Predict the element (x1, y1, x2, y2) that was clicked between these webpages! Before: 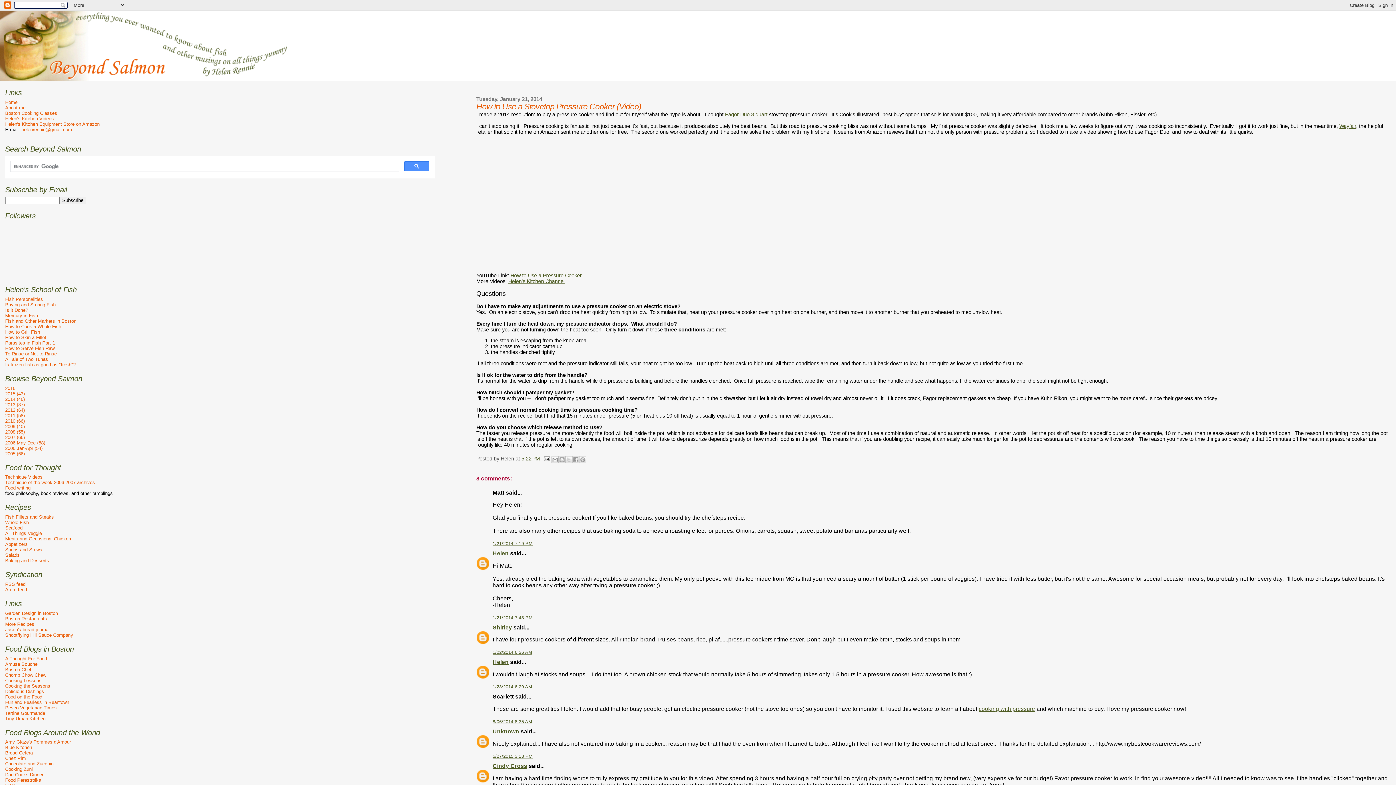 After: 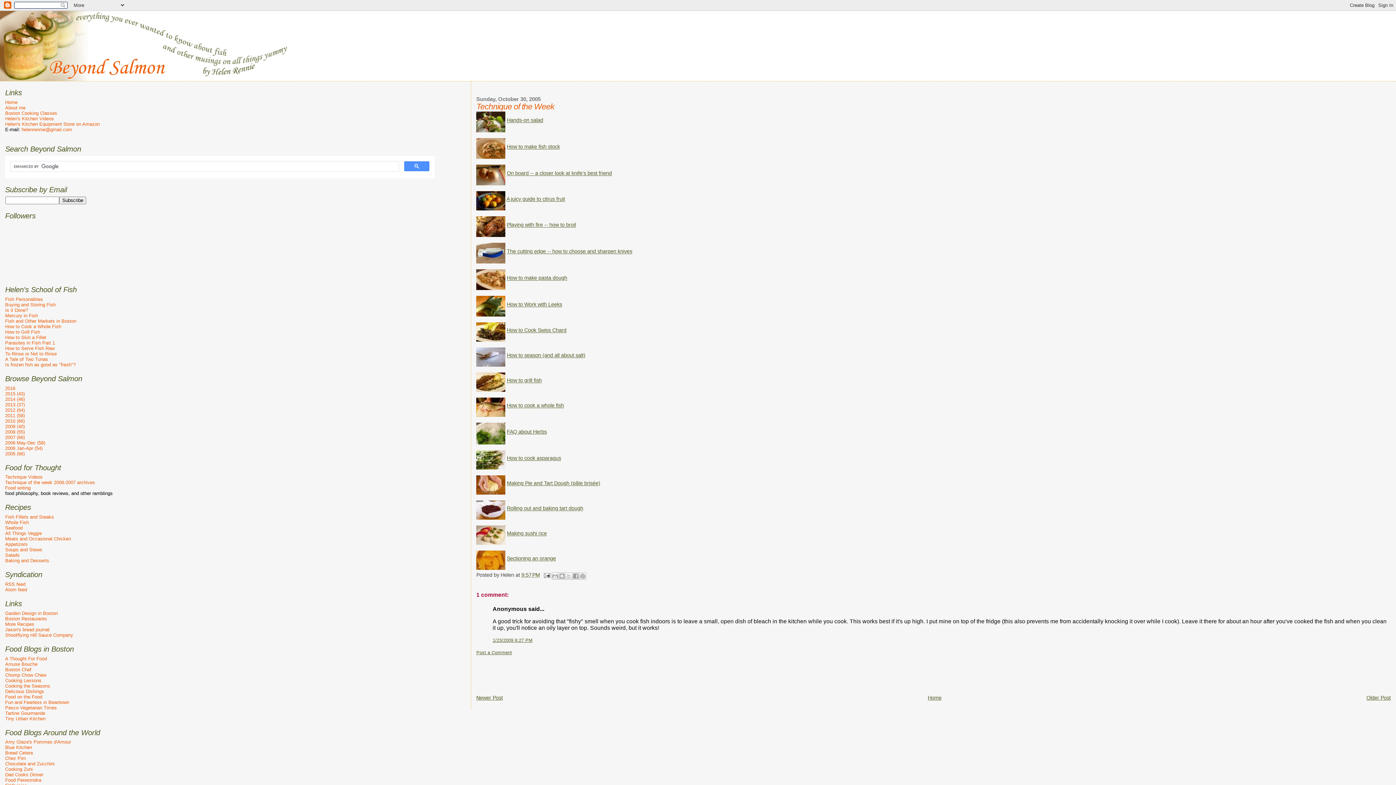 Action: label: Technique of the week 2006-2007 archives bbox: (5, 480, 95, 485)